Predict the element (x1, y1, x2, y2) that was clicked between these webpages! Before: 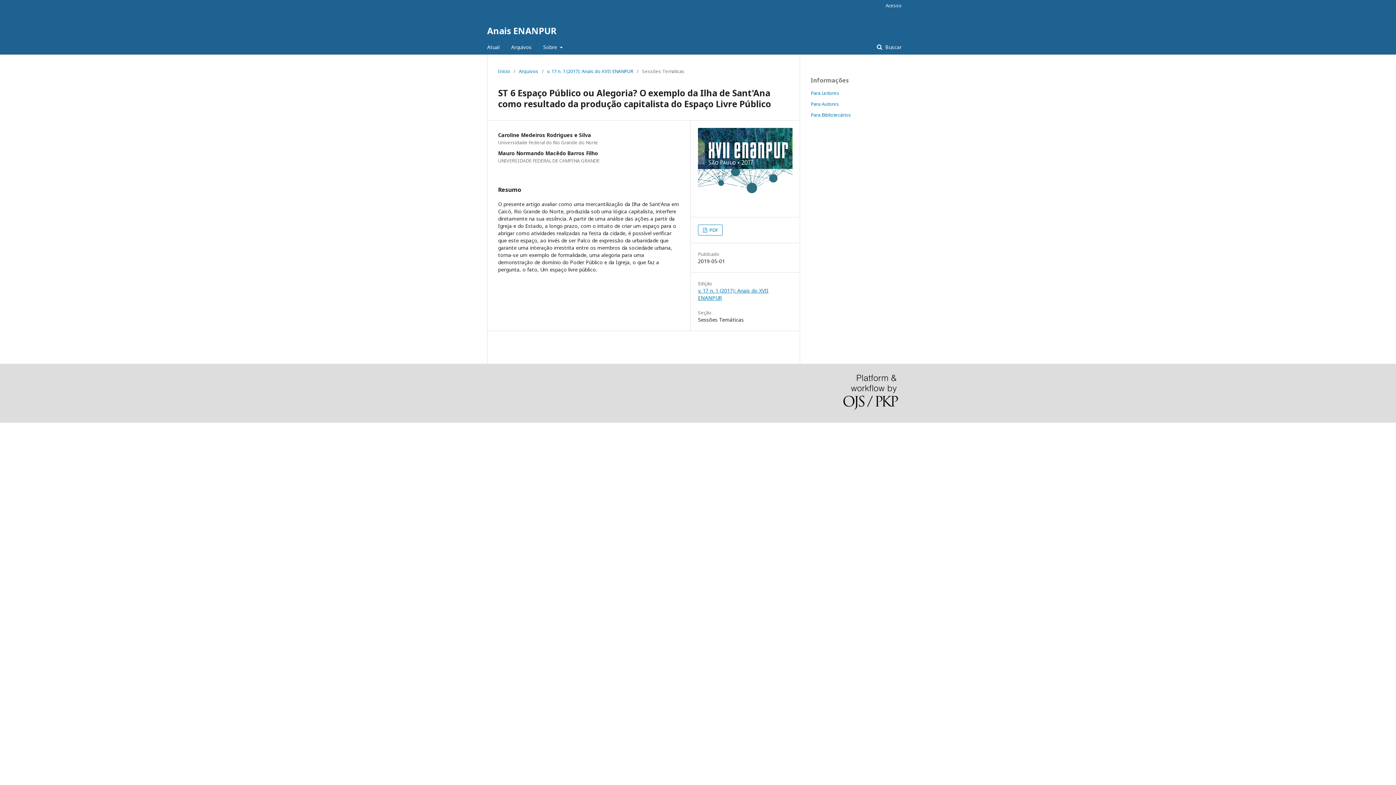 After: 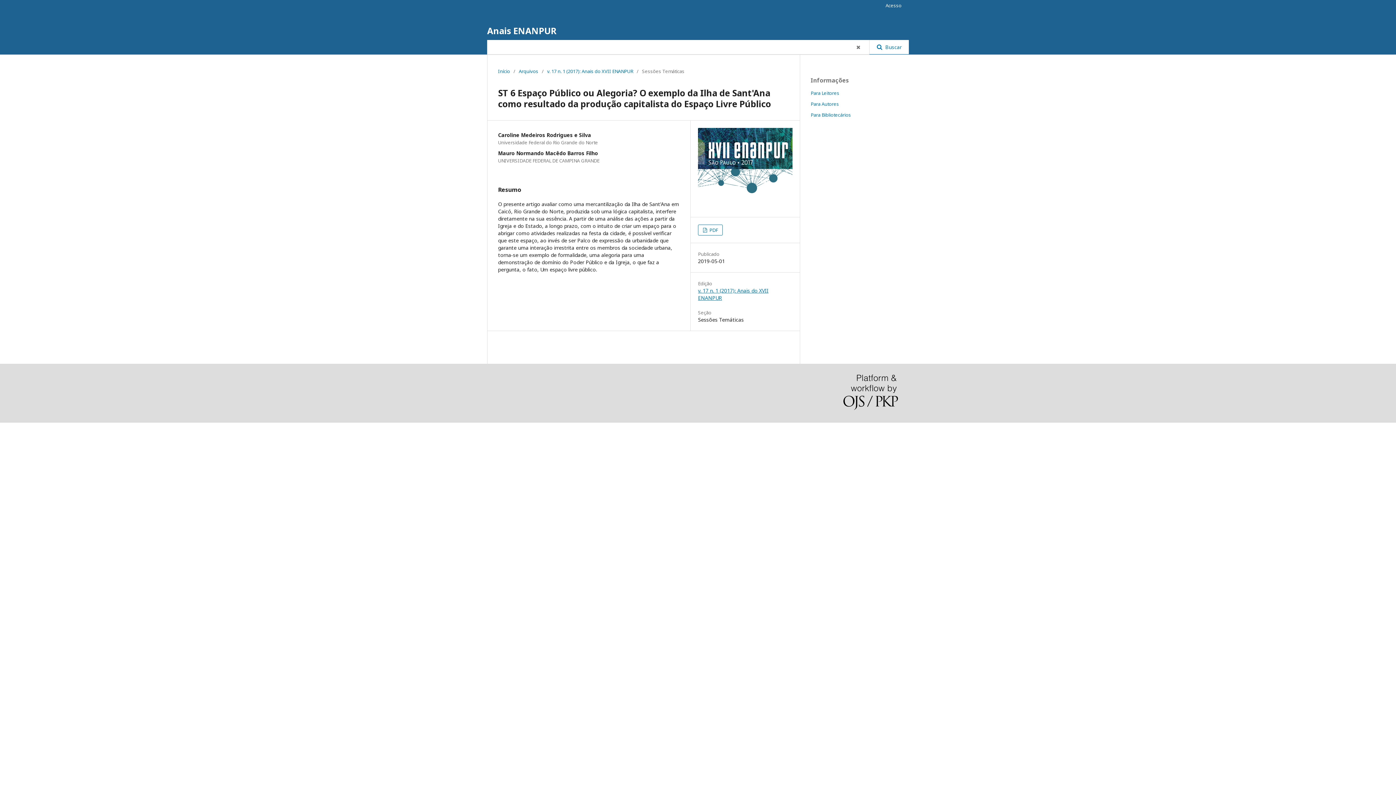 Action: label:  Buscar bbox: (869, 40, 909, 54)